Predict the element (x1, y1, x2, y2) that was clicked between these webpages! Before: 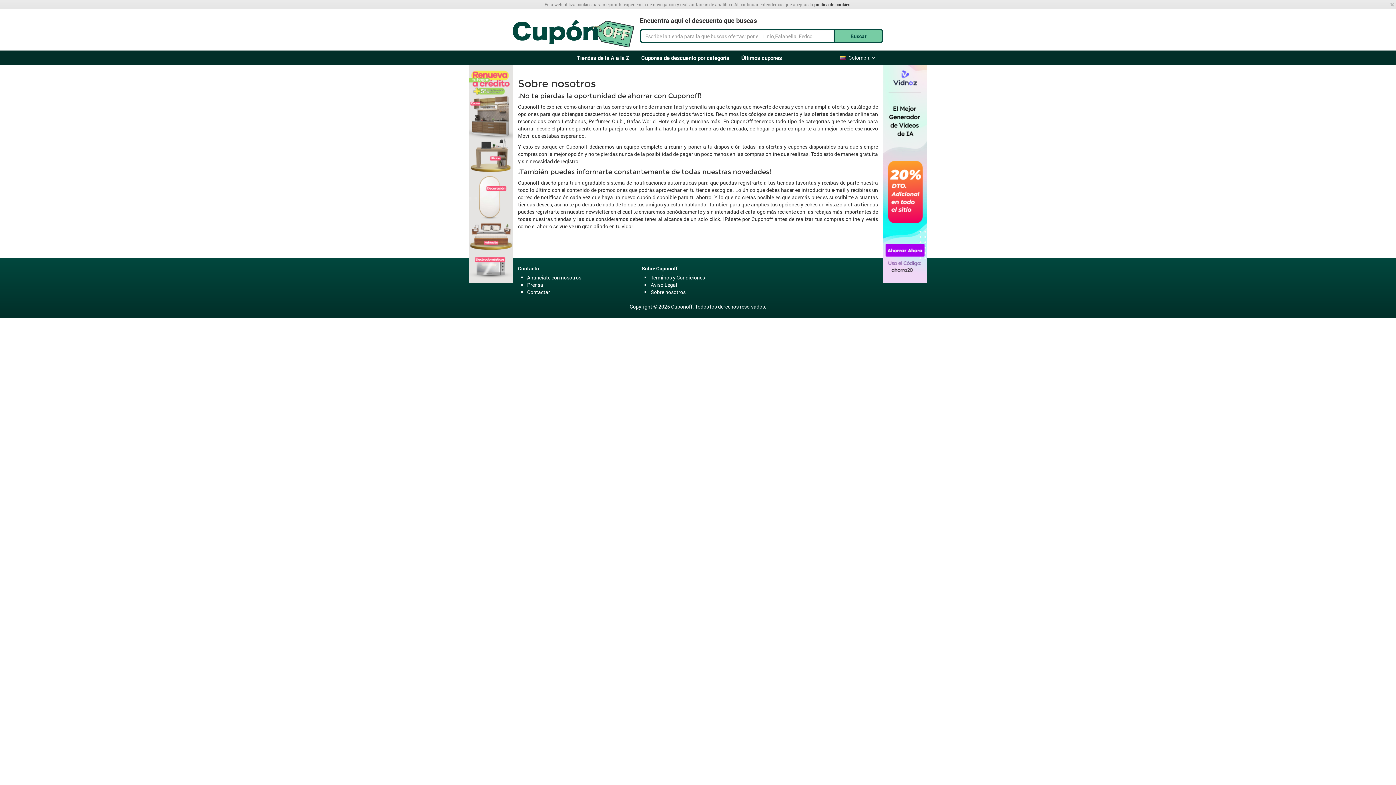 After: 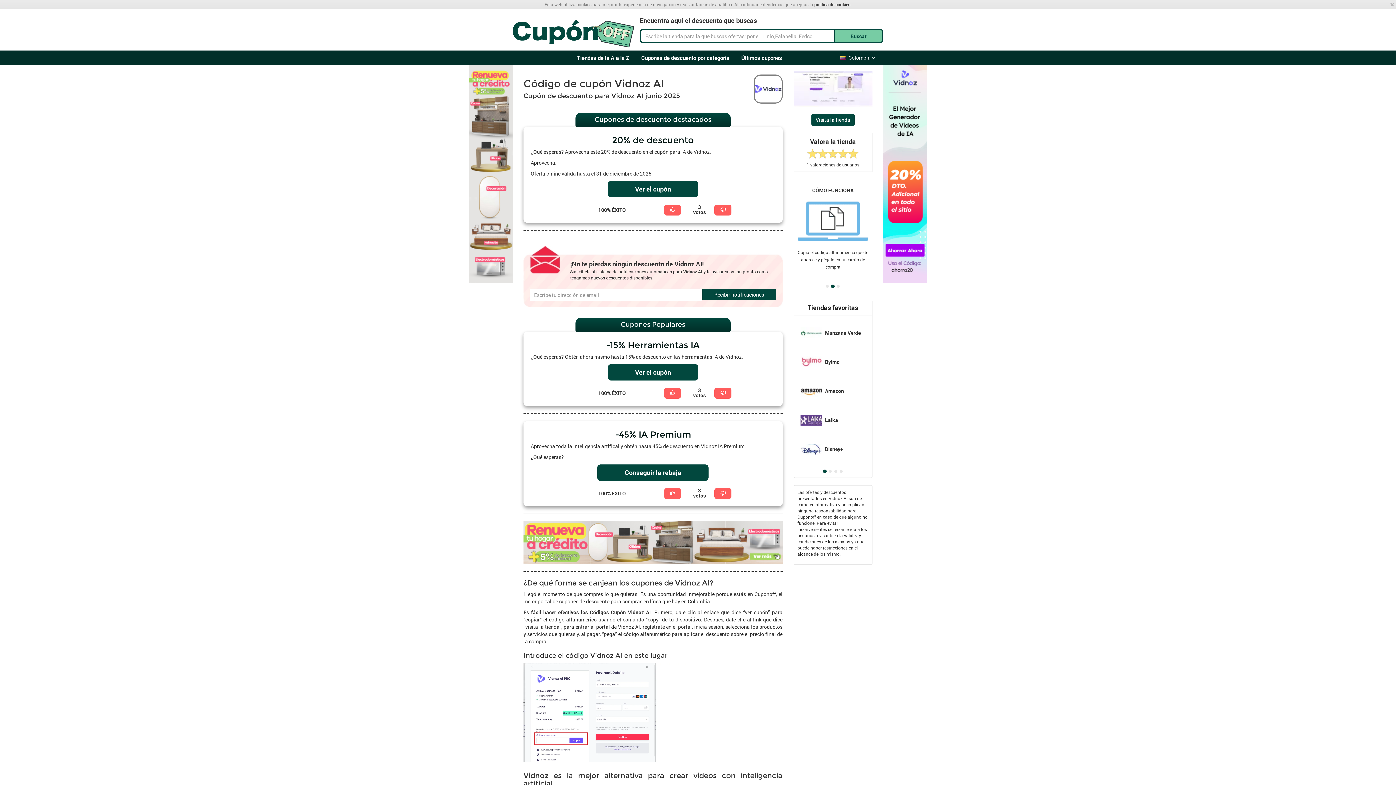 Action: label: <img src="https://d3o63wppheajaj.cloudfront.net/uploads/banner/image/2/120X600.png" /> bbox: (883, 170, 927, 176)